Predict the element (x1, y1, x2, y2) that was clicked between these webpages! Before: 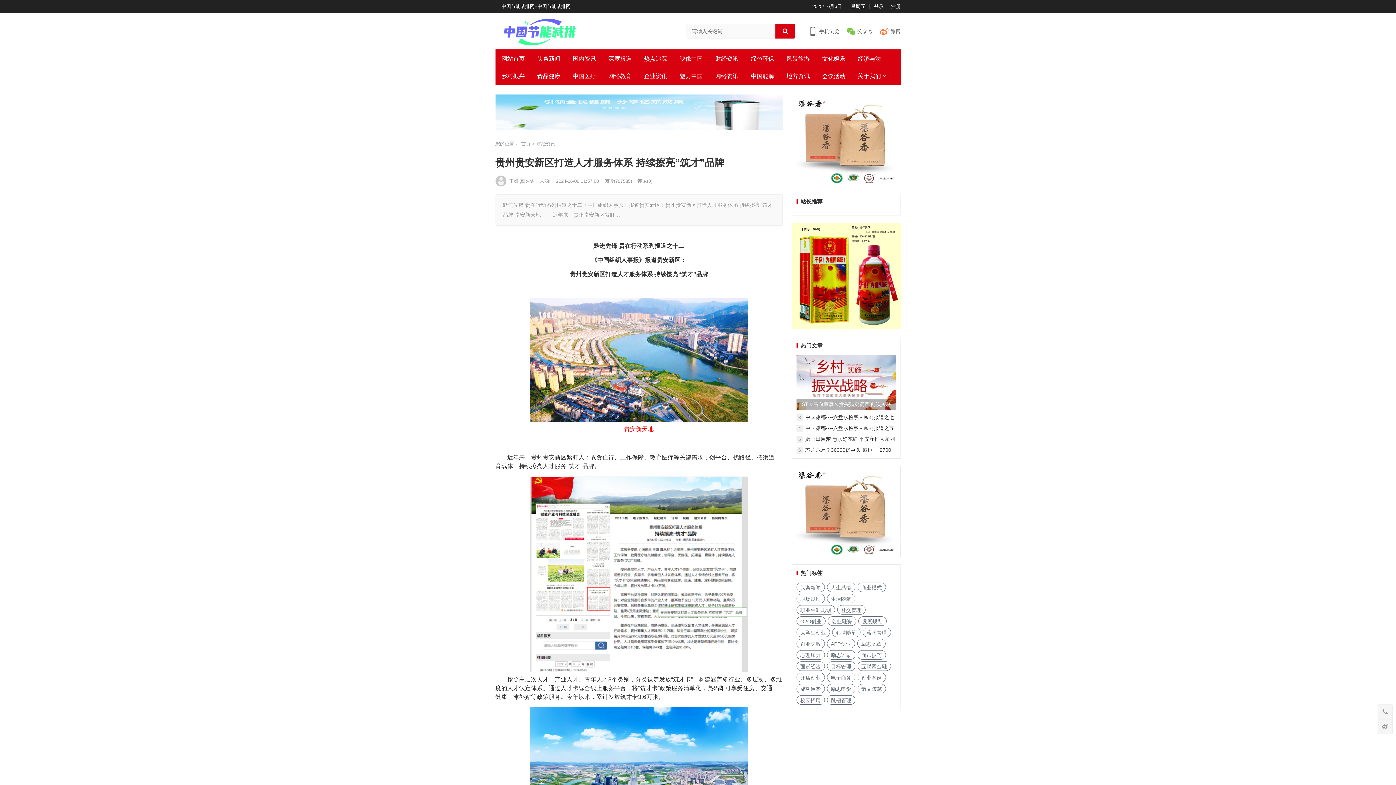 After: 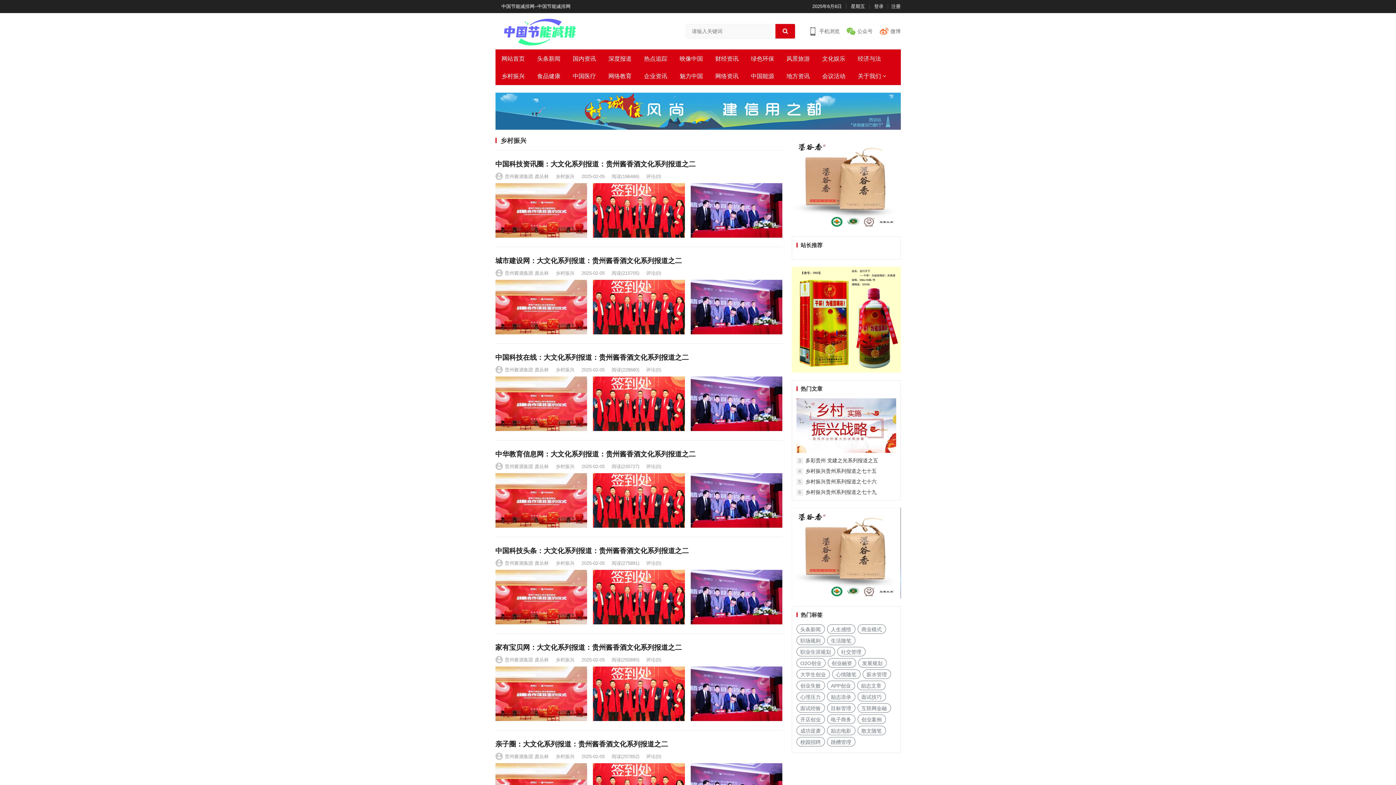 Action: label: 乡村振兴 bbox: (495, 67, 531, 85)